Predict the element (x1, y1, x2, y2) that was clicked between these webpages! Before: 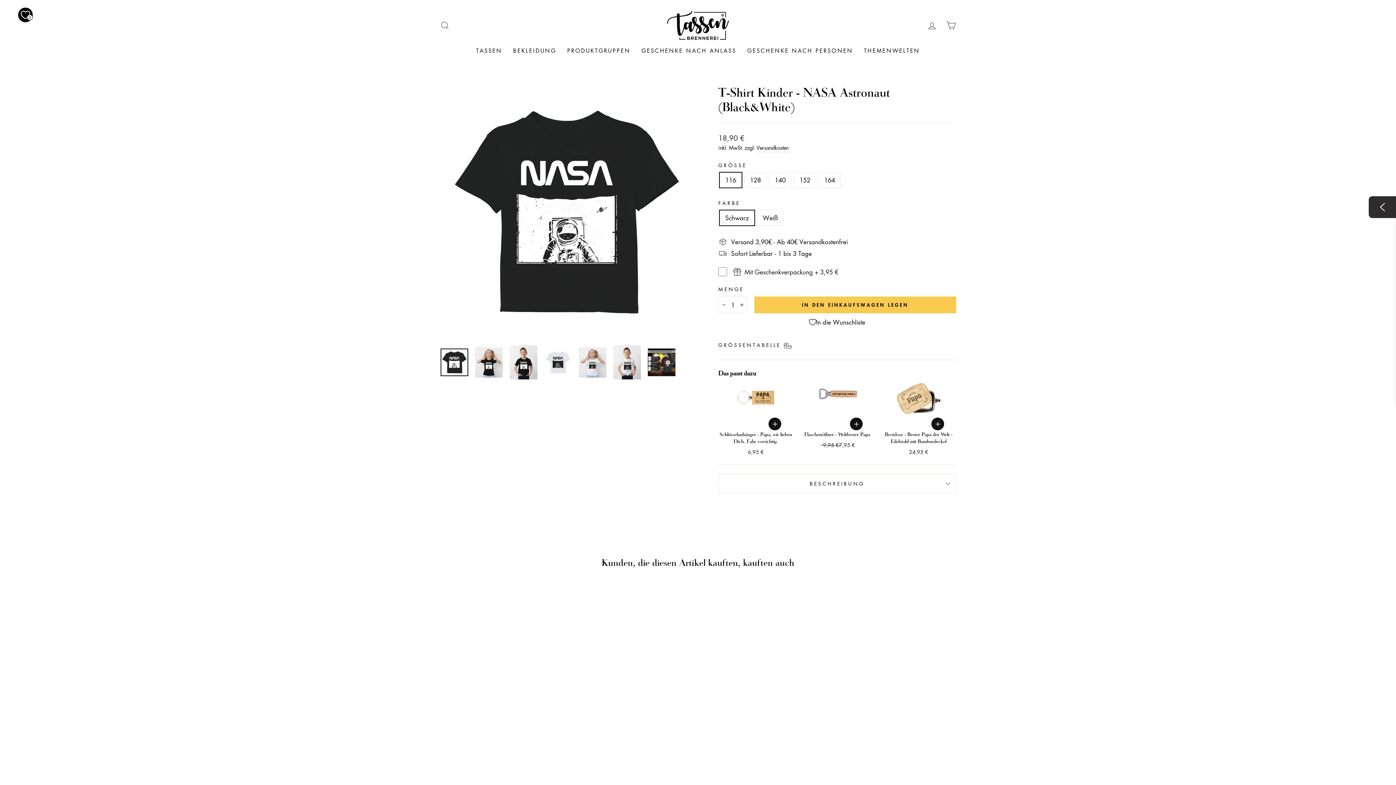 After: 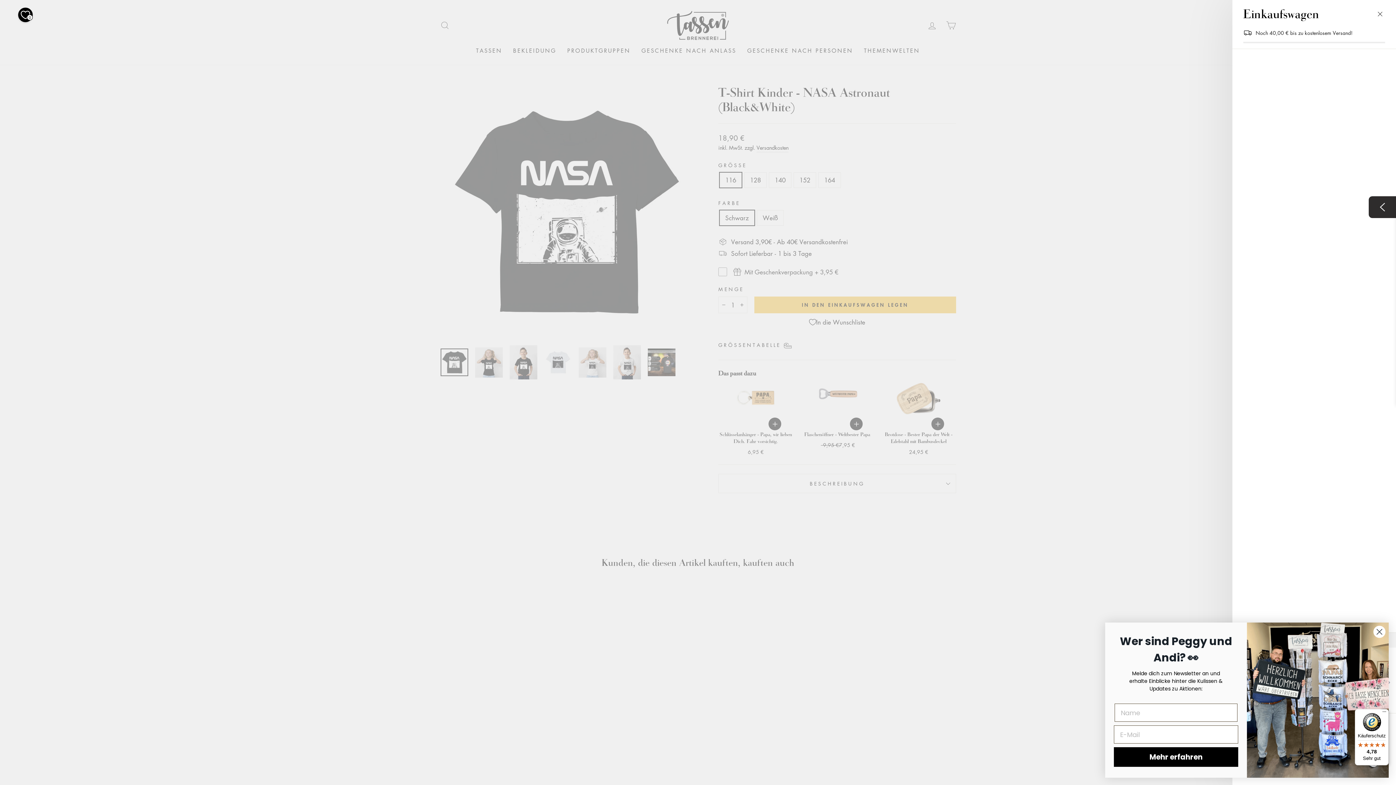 Action: bbox: (941, 17, 960, 33) label: EINKAUFSWAGEN